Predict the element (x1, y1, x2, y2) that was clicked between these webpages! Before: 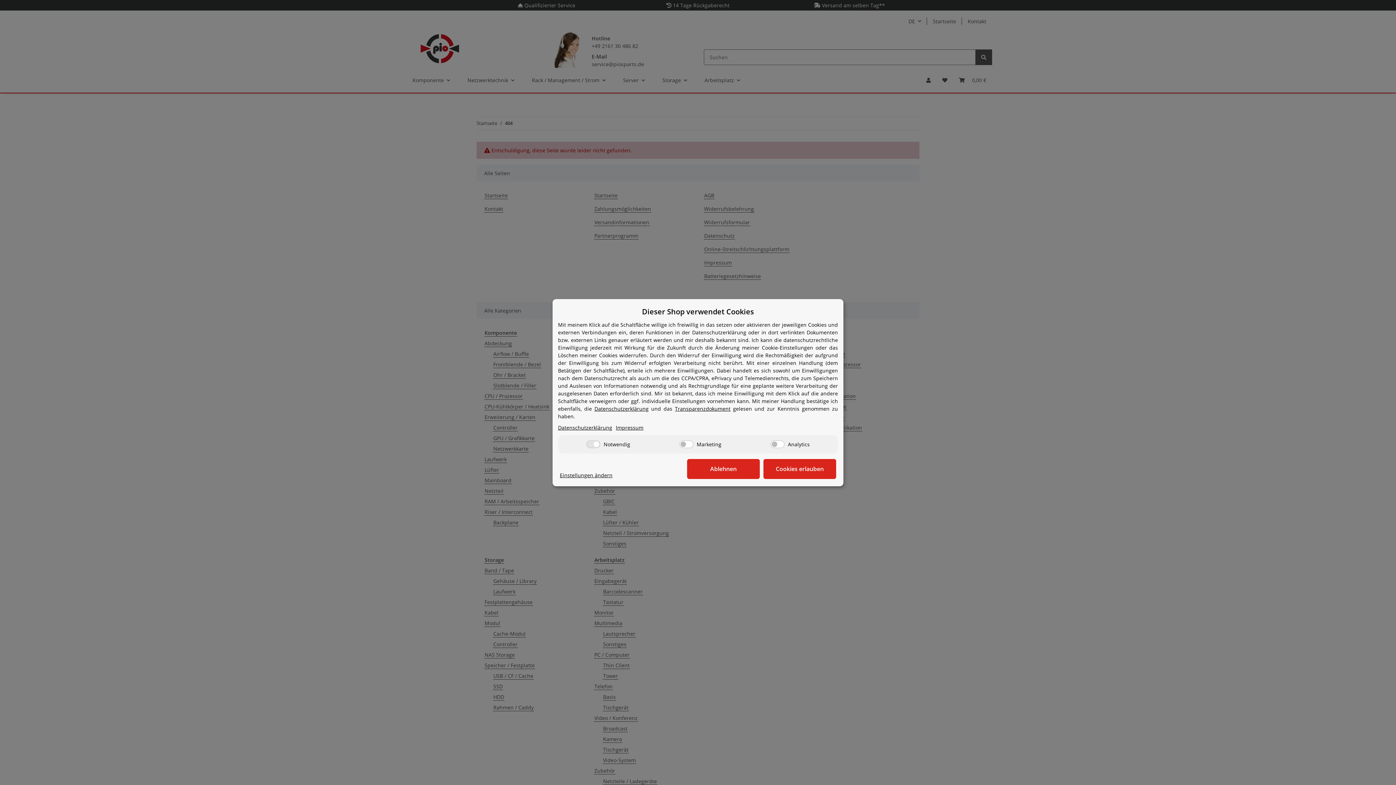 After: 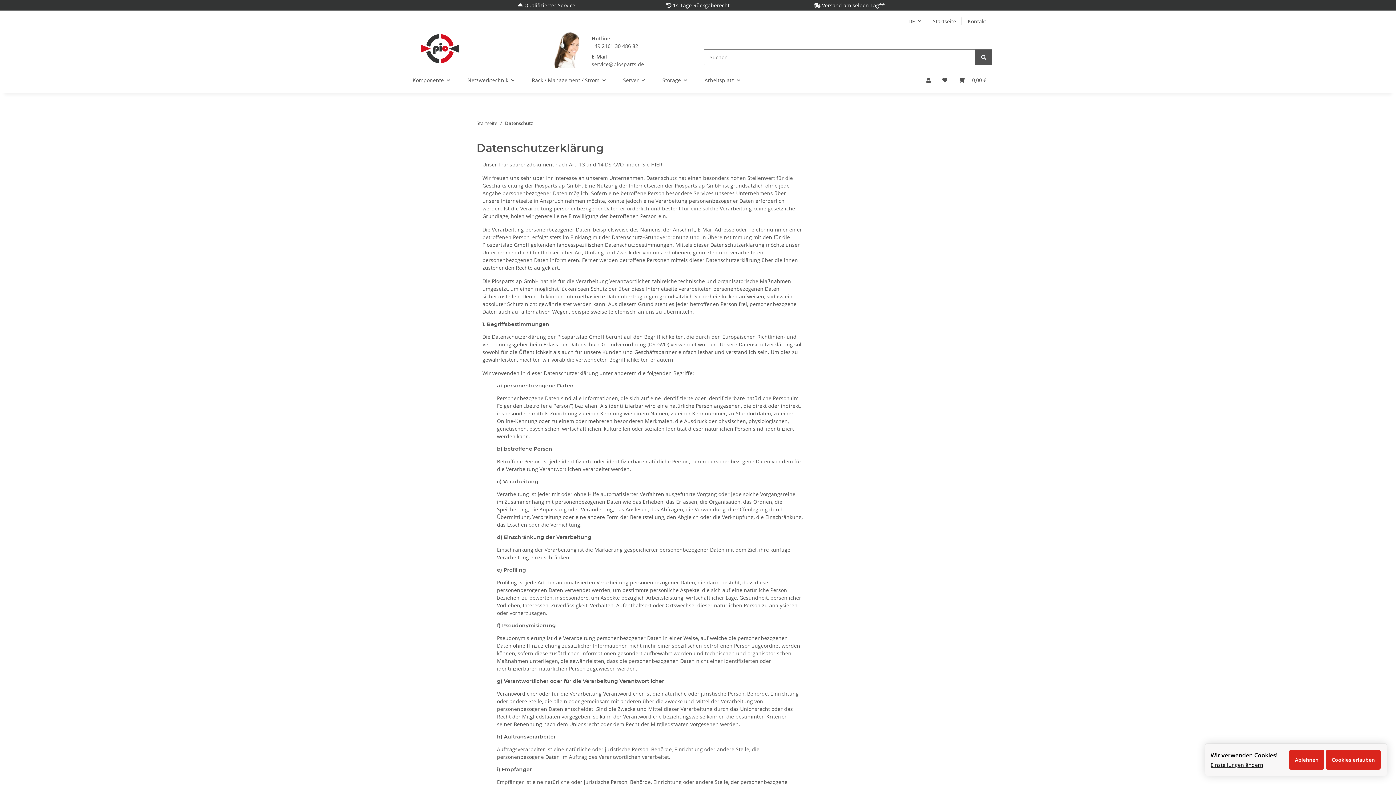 Action: bbox: (558, 423, 612, 431) label: Datenschutzerklärung